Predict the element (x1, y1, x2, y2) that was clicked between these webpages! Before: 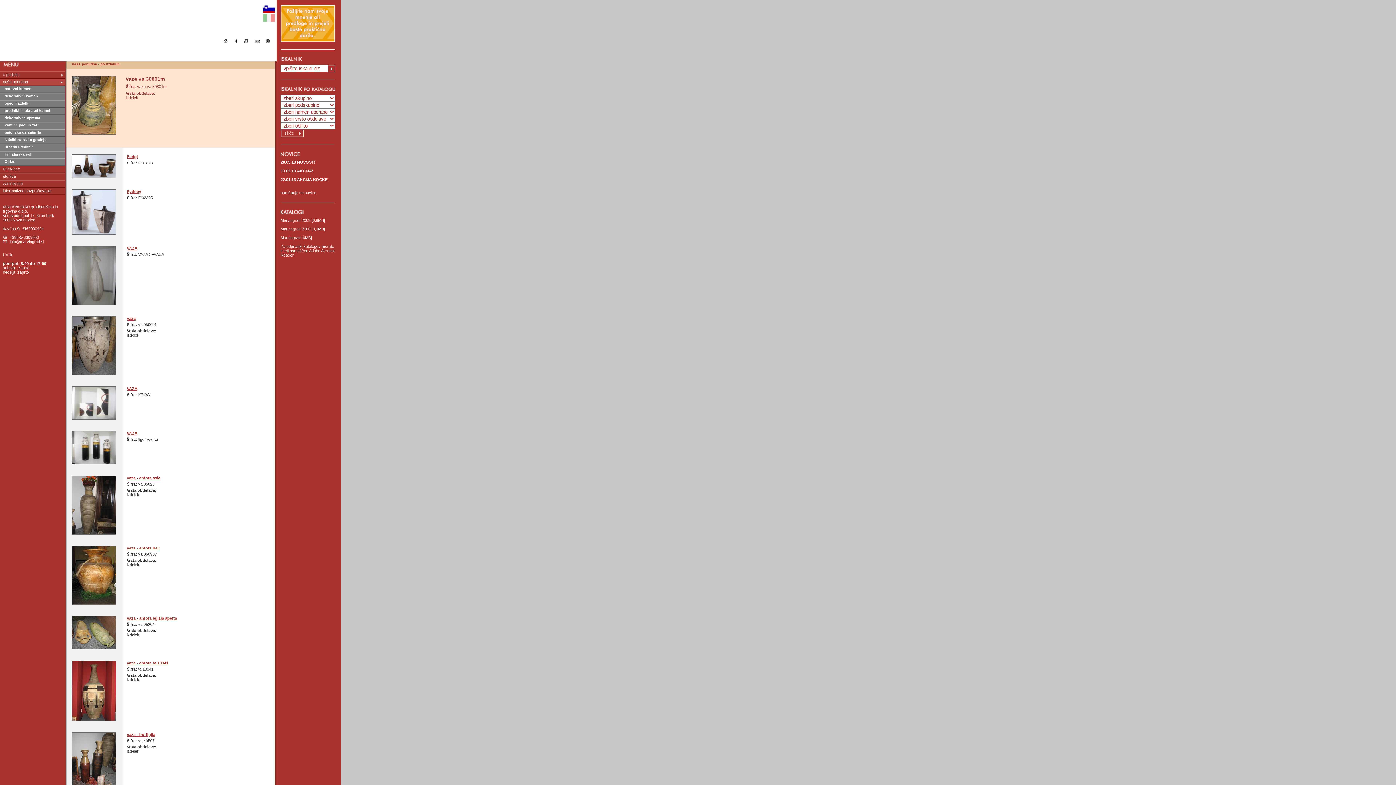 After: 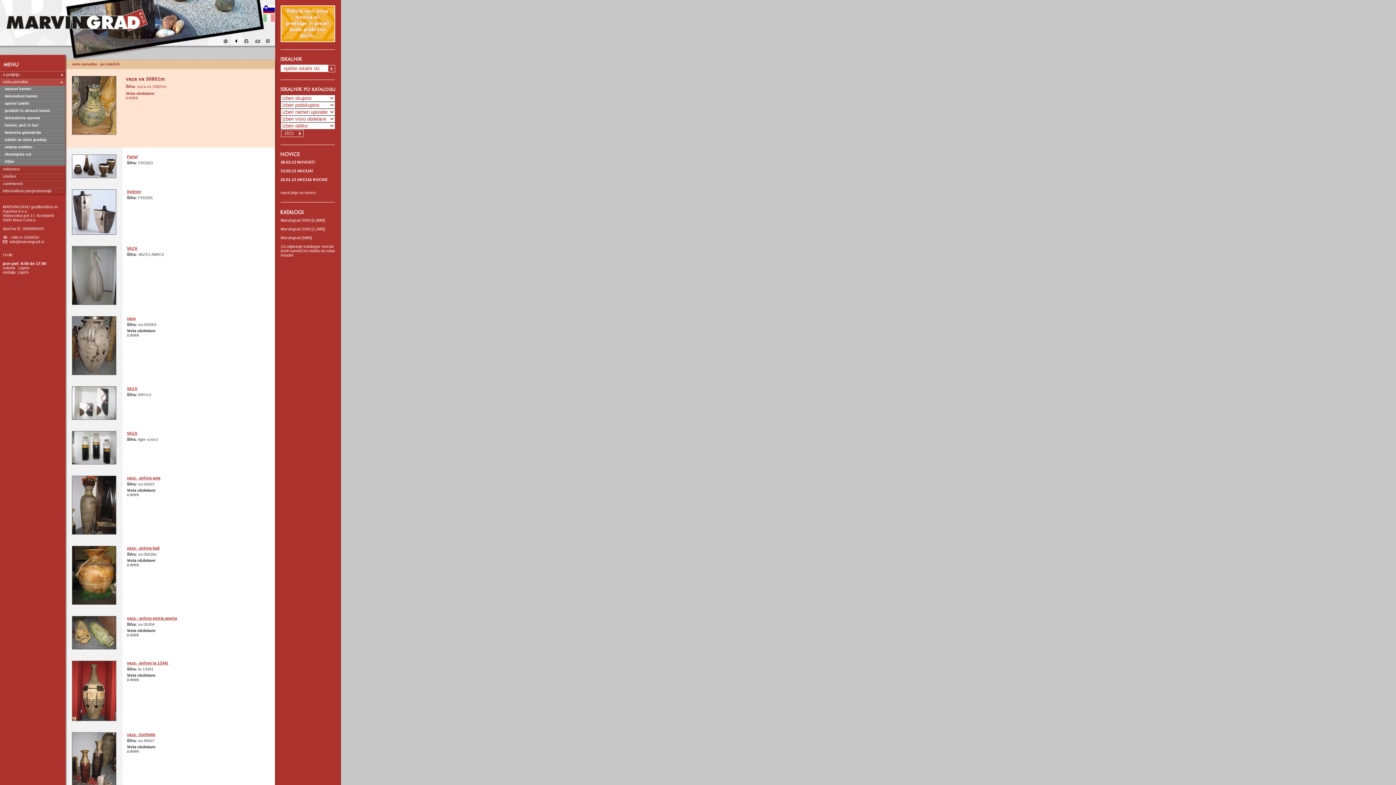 Action: bbox: (72, 601, 116, 605)